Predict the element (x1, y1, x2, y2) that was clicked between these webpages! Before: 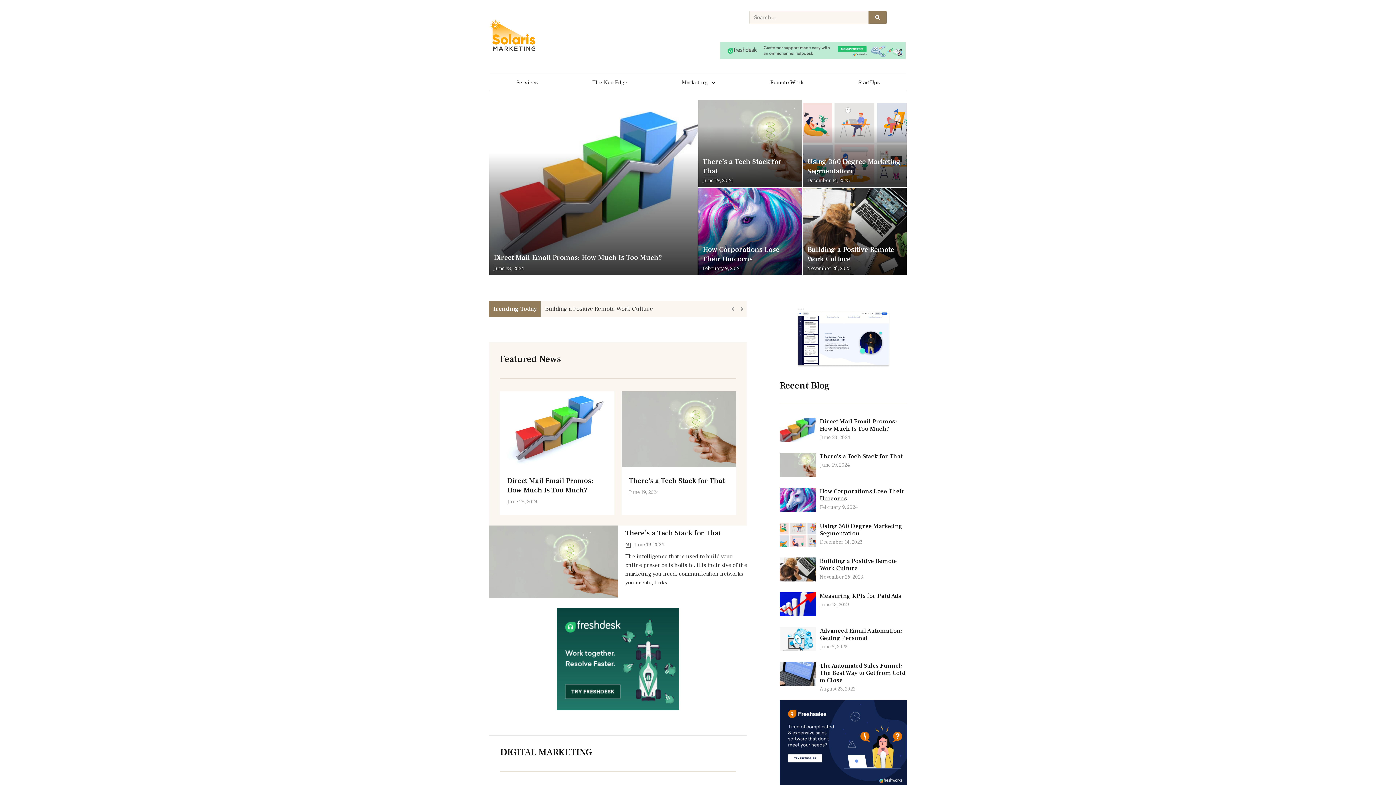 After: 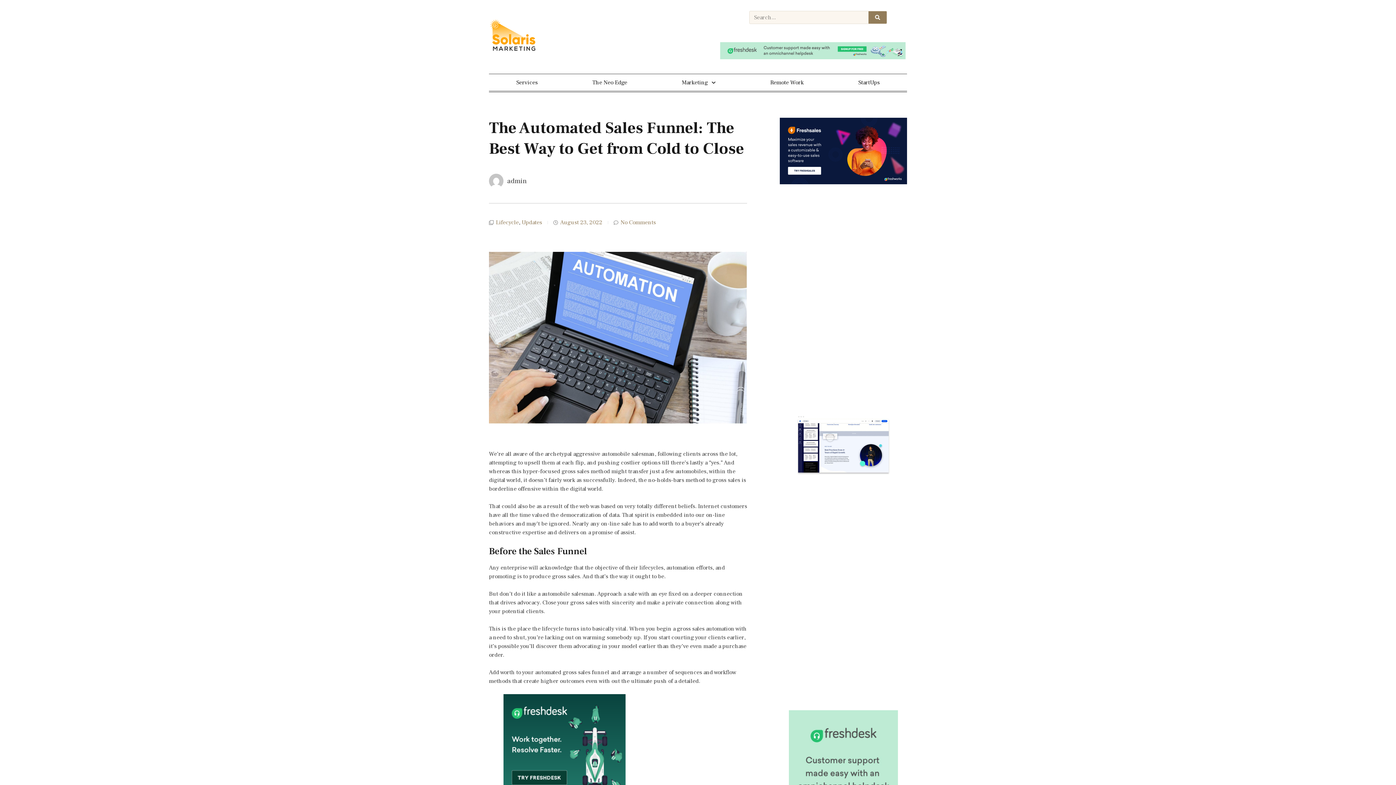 Action: label: The Automated Sales Funnel: The Best Way to Get from Cold to Close bbox: (819, 662, 905, 684)